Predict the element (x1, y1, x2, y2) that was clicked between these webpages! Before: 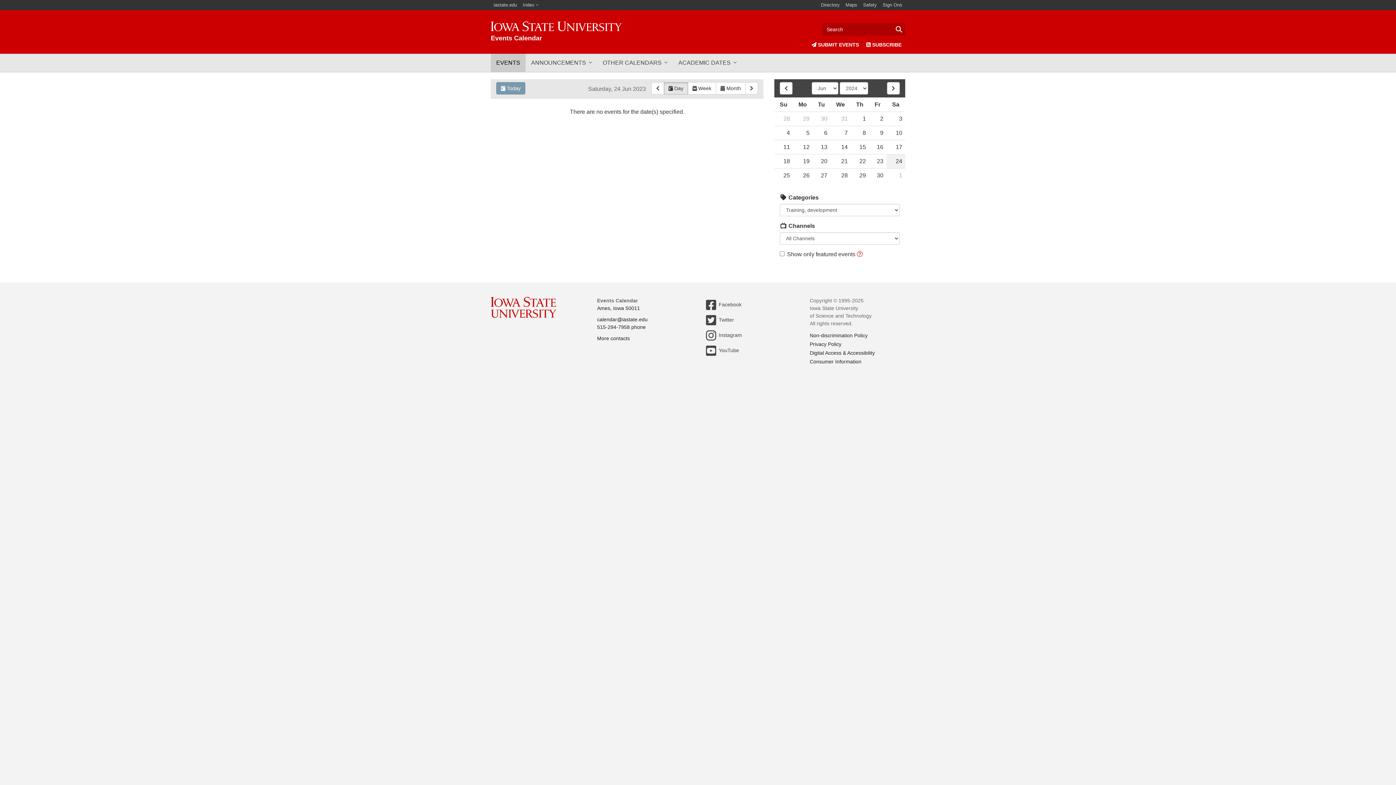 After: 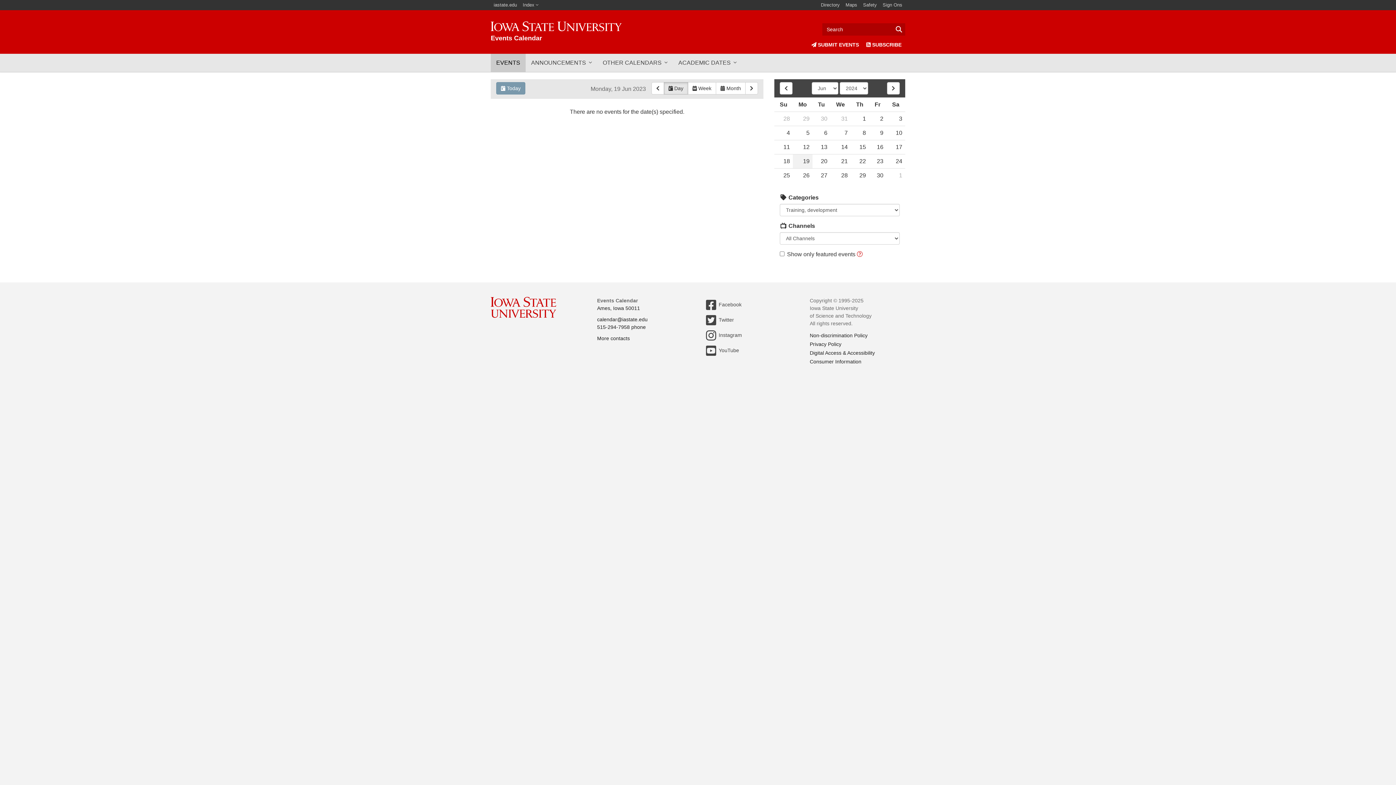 Action: bbox: (793, 154, 812, 168) label: 19